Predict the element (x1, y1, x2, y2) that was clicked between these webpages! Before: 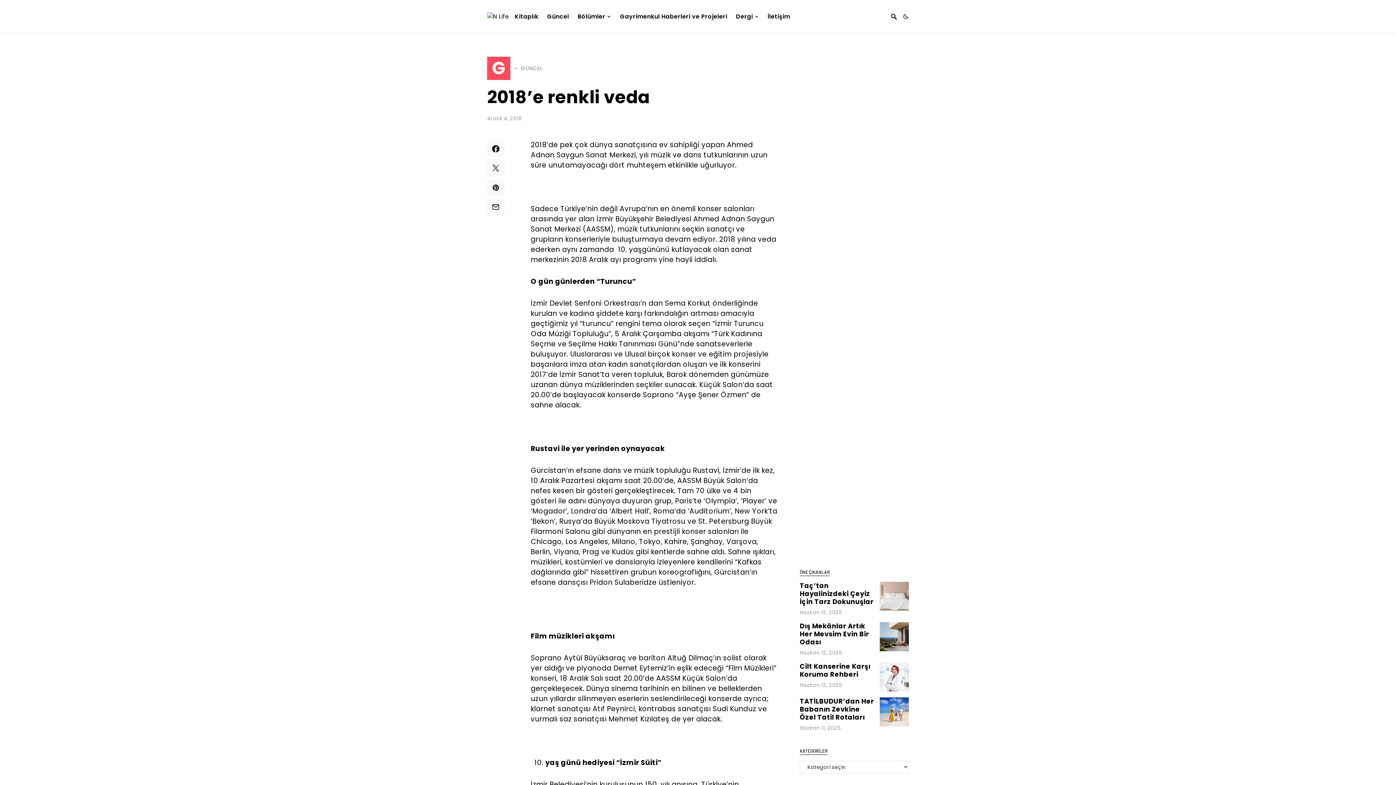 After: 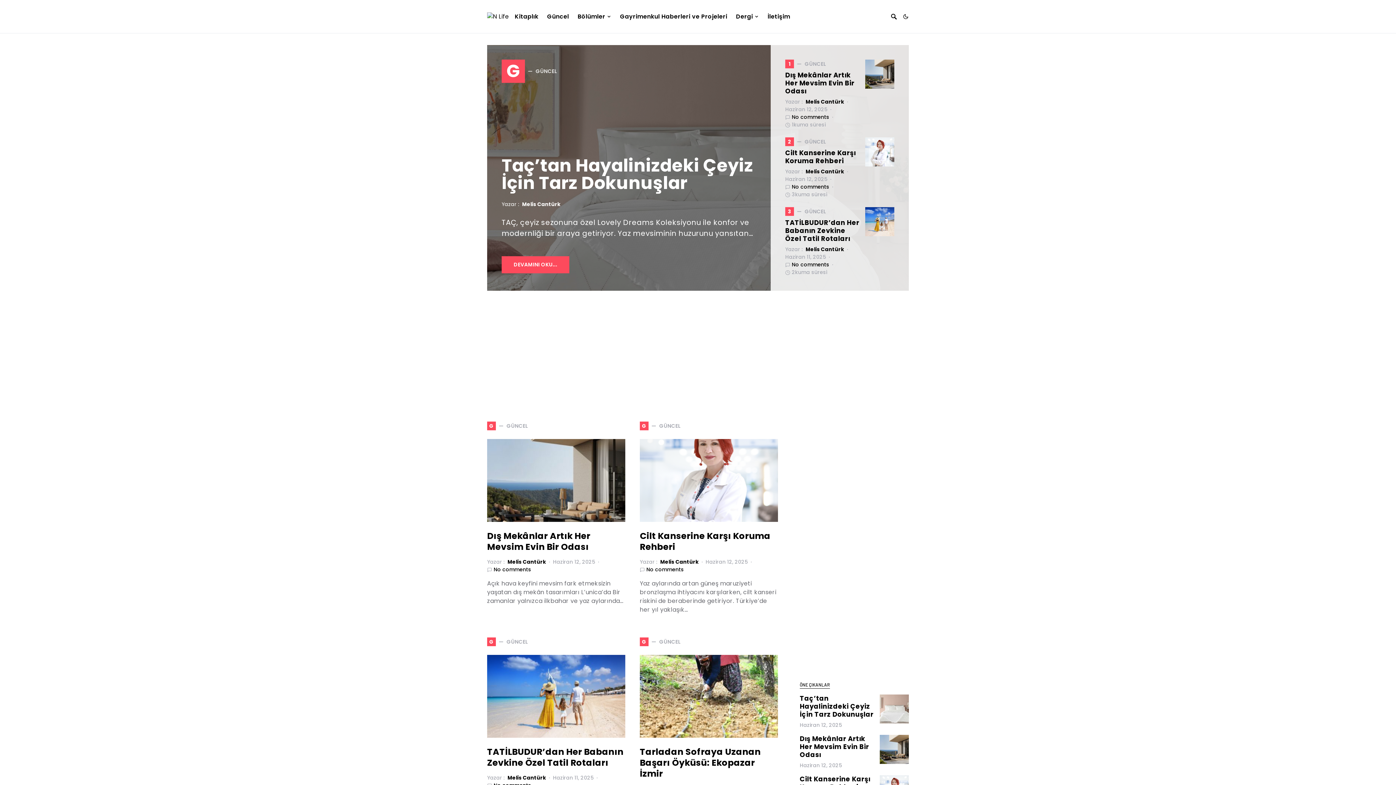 Action: bbox: (487, 12, 503, 20)